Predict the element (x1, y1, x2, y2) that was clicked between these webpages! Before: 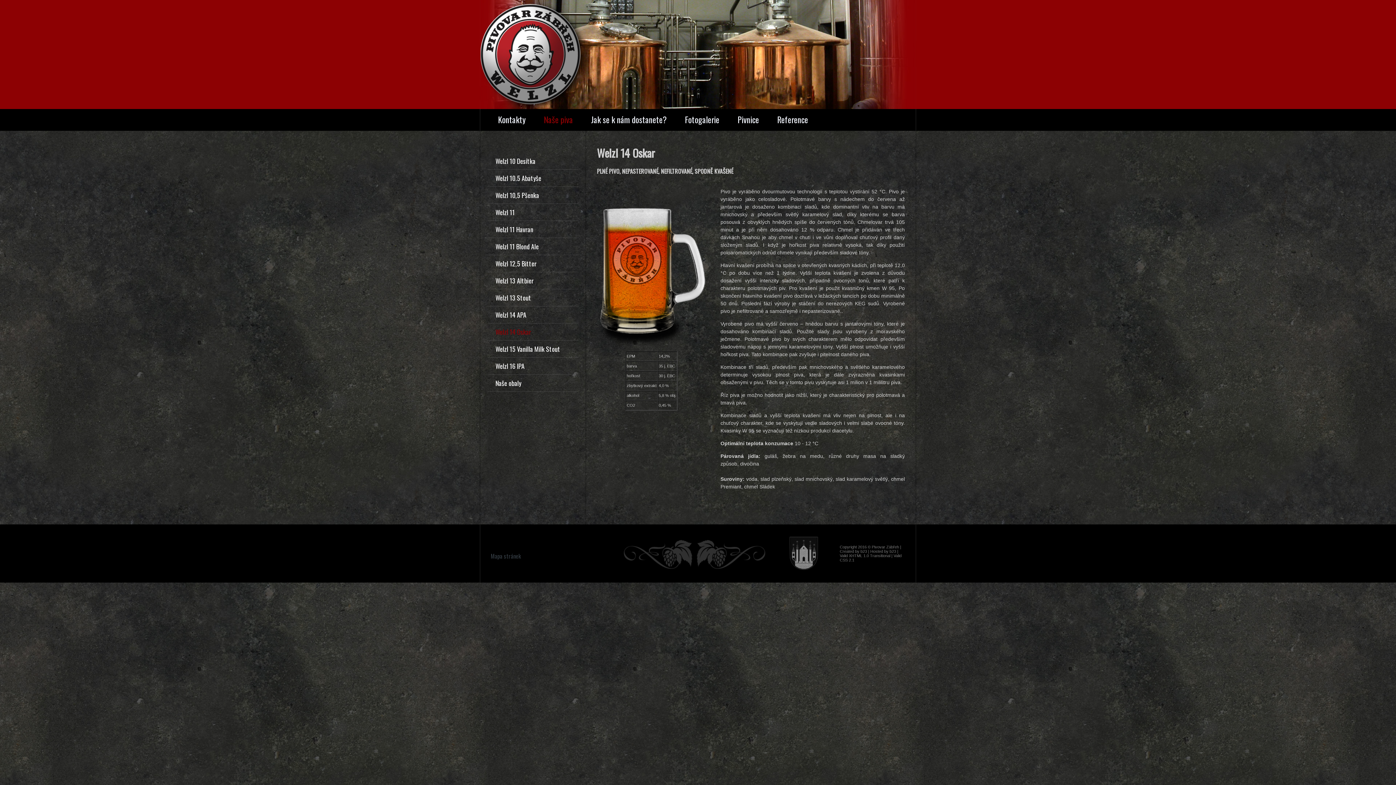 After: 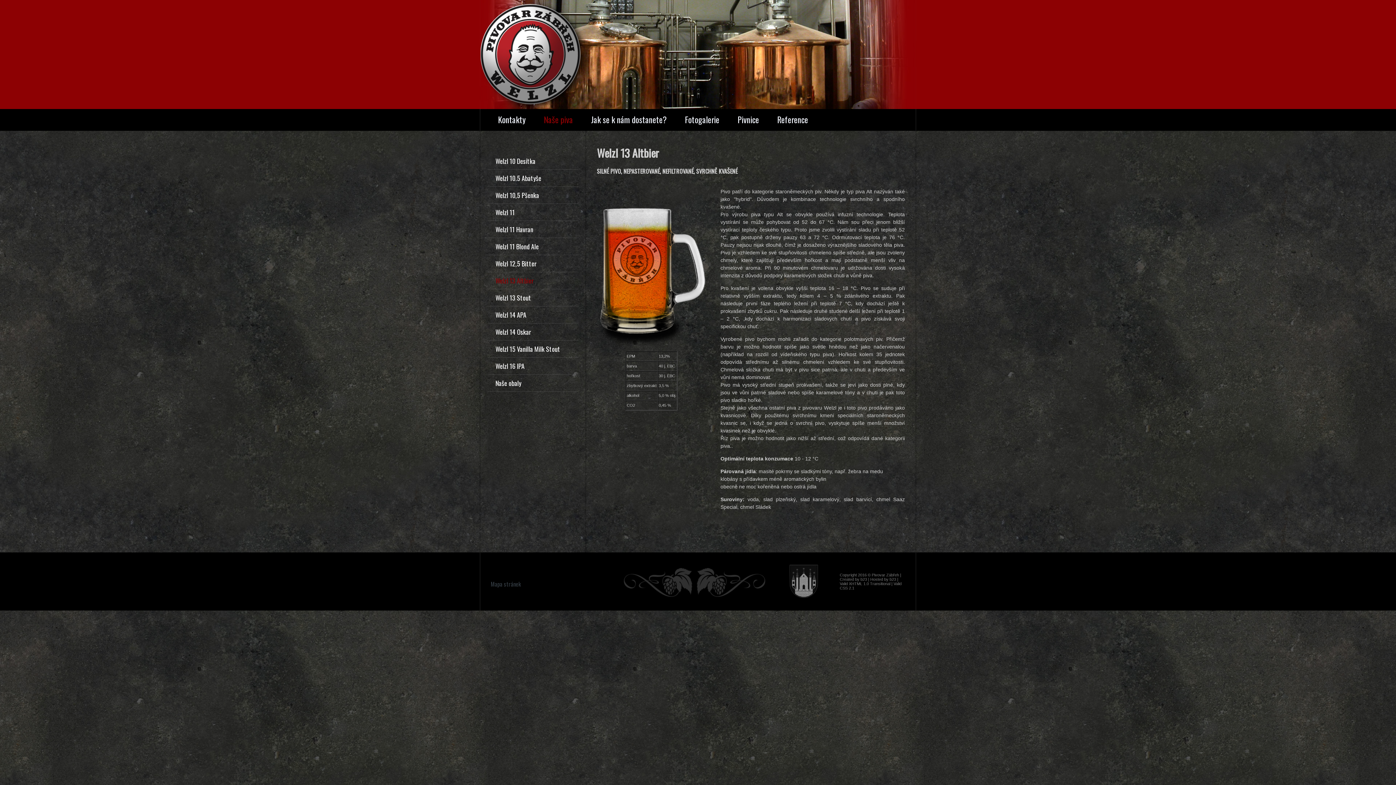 Action: label: Welzl 13 Altbier bbox: (489, 276, 578, 285)